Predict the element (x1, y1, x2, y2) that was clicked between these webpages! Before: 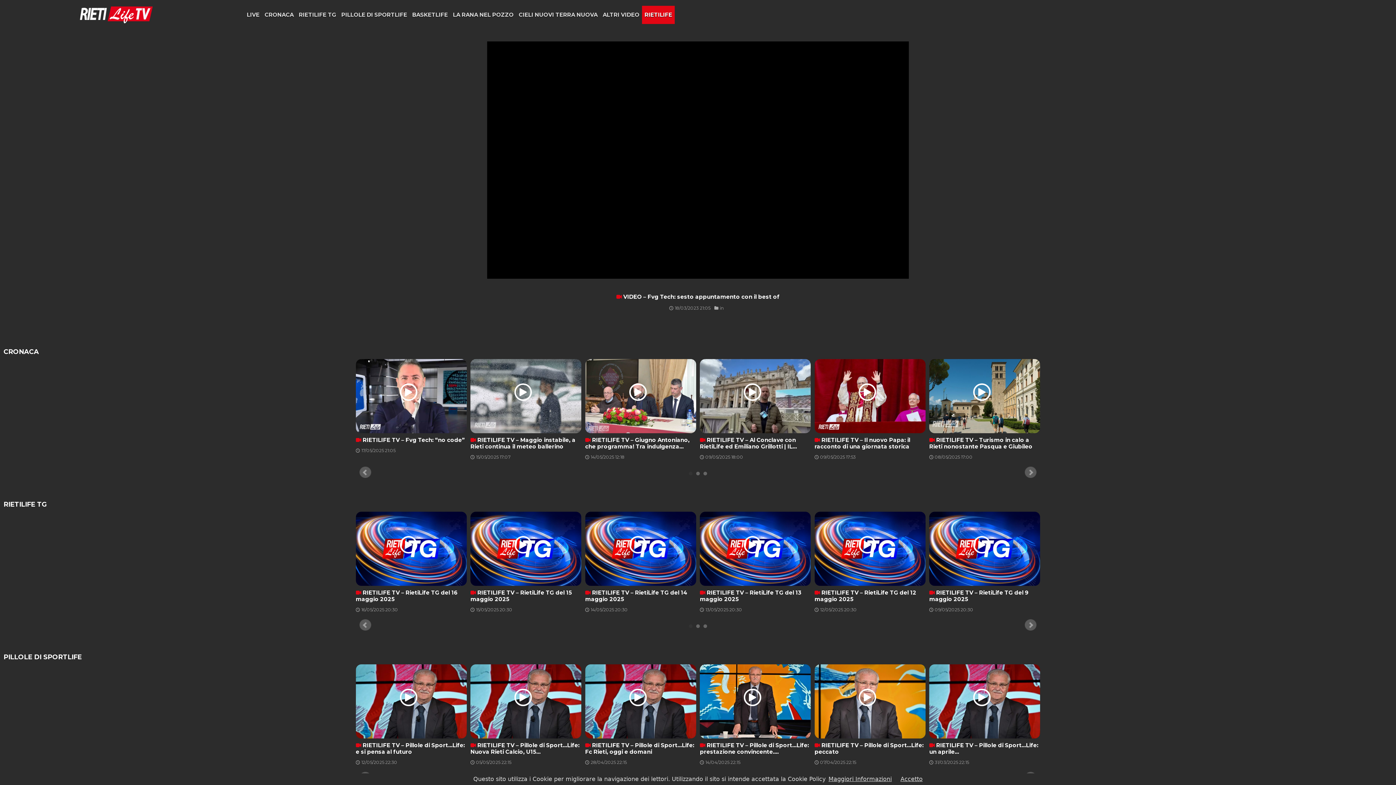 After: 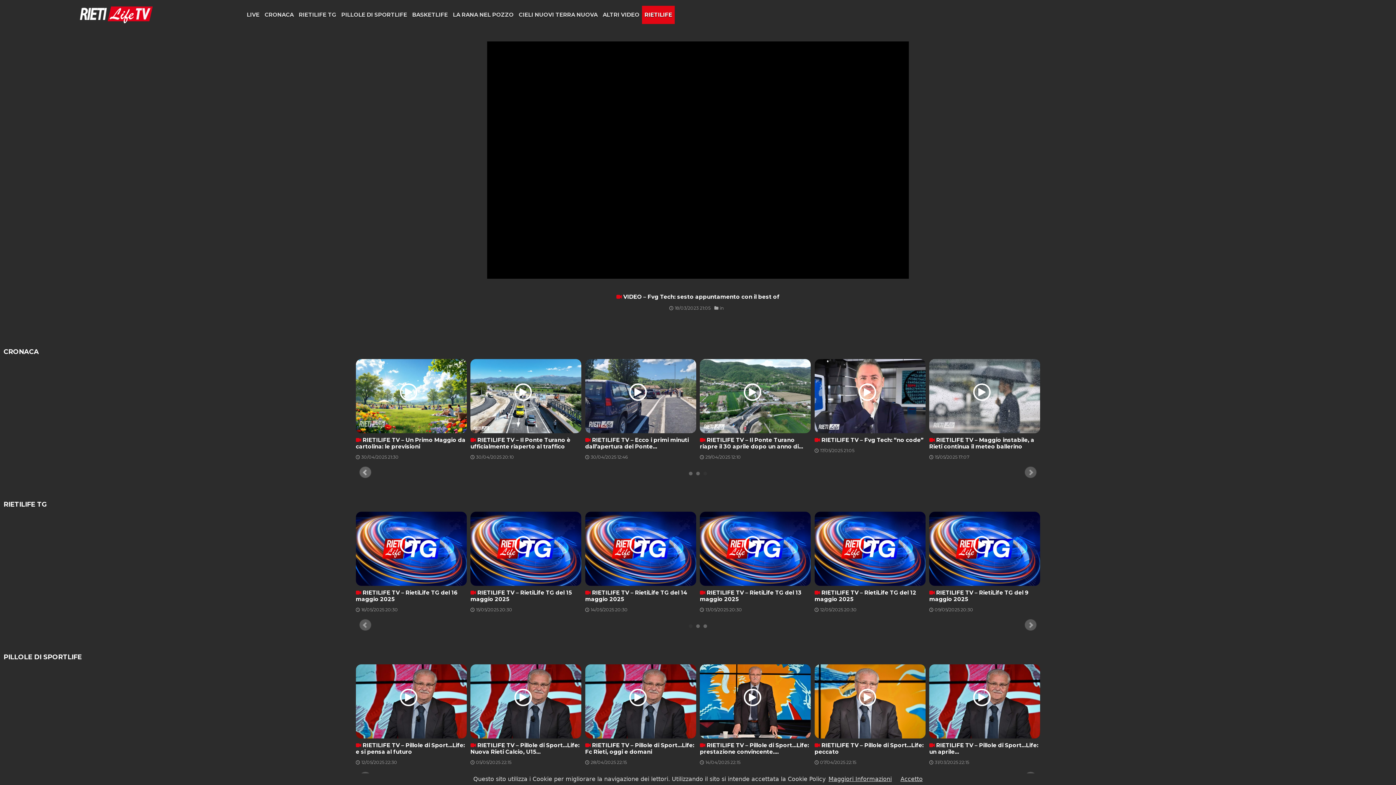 Action: bbox: (359, 466, 371, 478) label: Prev